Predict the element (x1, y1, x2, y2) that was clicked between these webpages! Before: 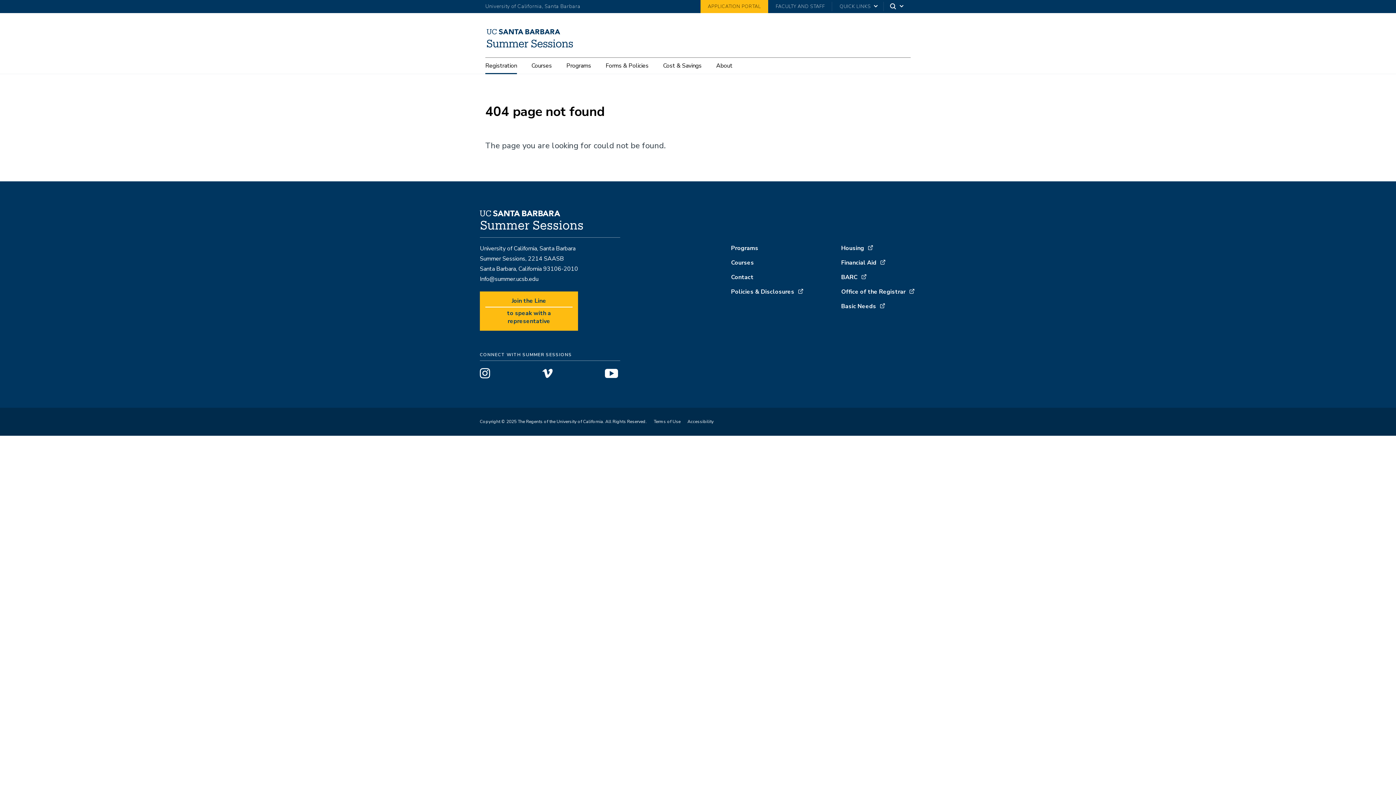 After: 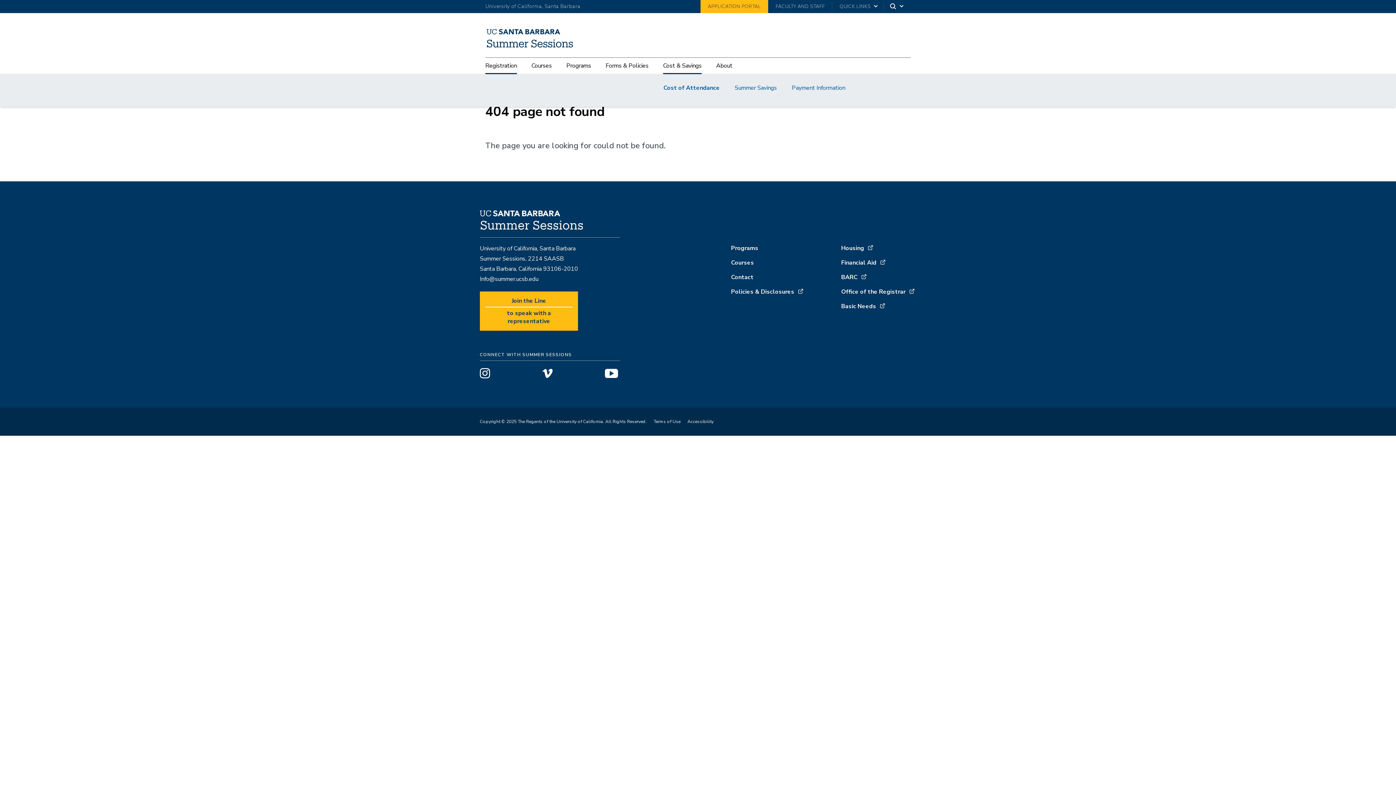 Action: label: Cost & Savings bbox: (663, 57, 701, 73)